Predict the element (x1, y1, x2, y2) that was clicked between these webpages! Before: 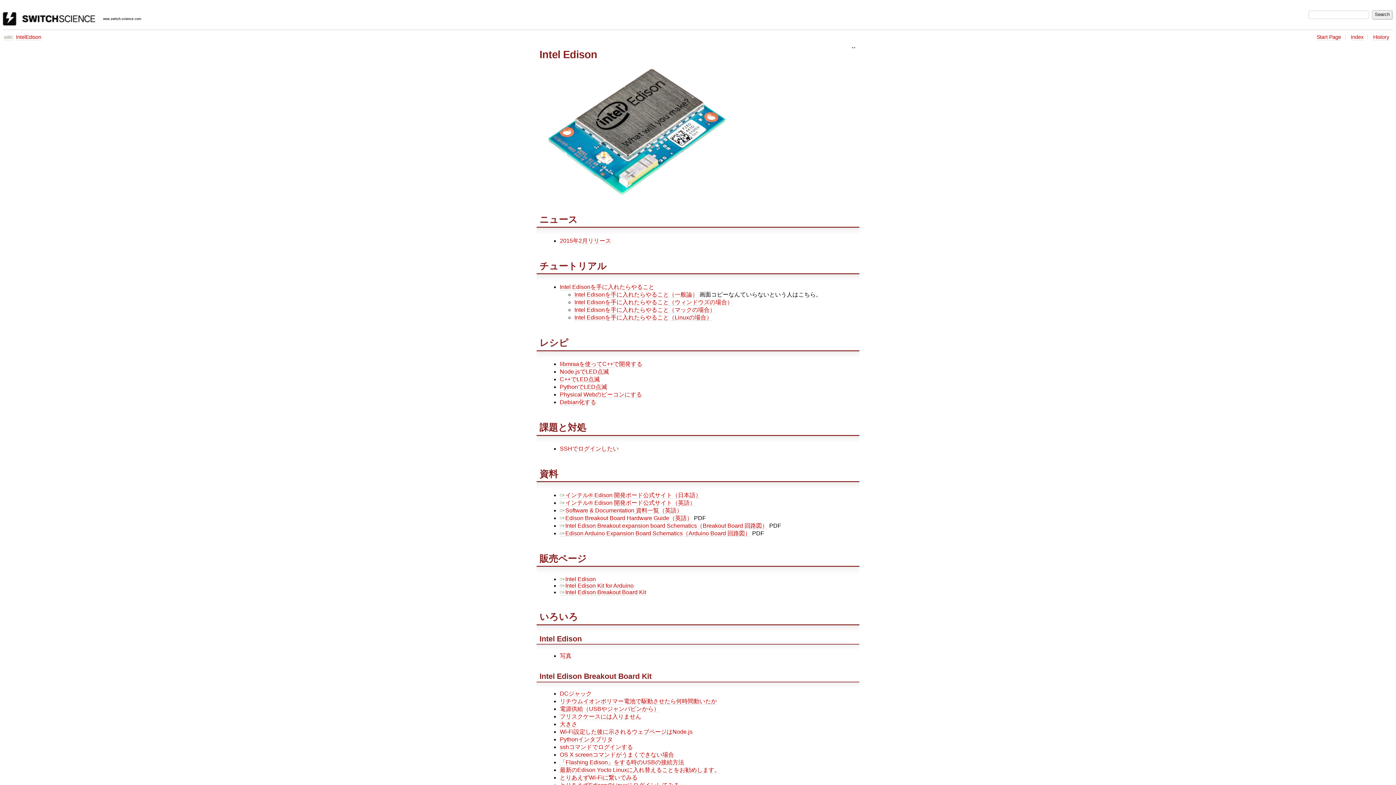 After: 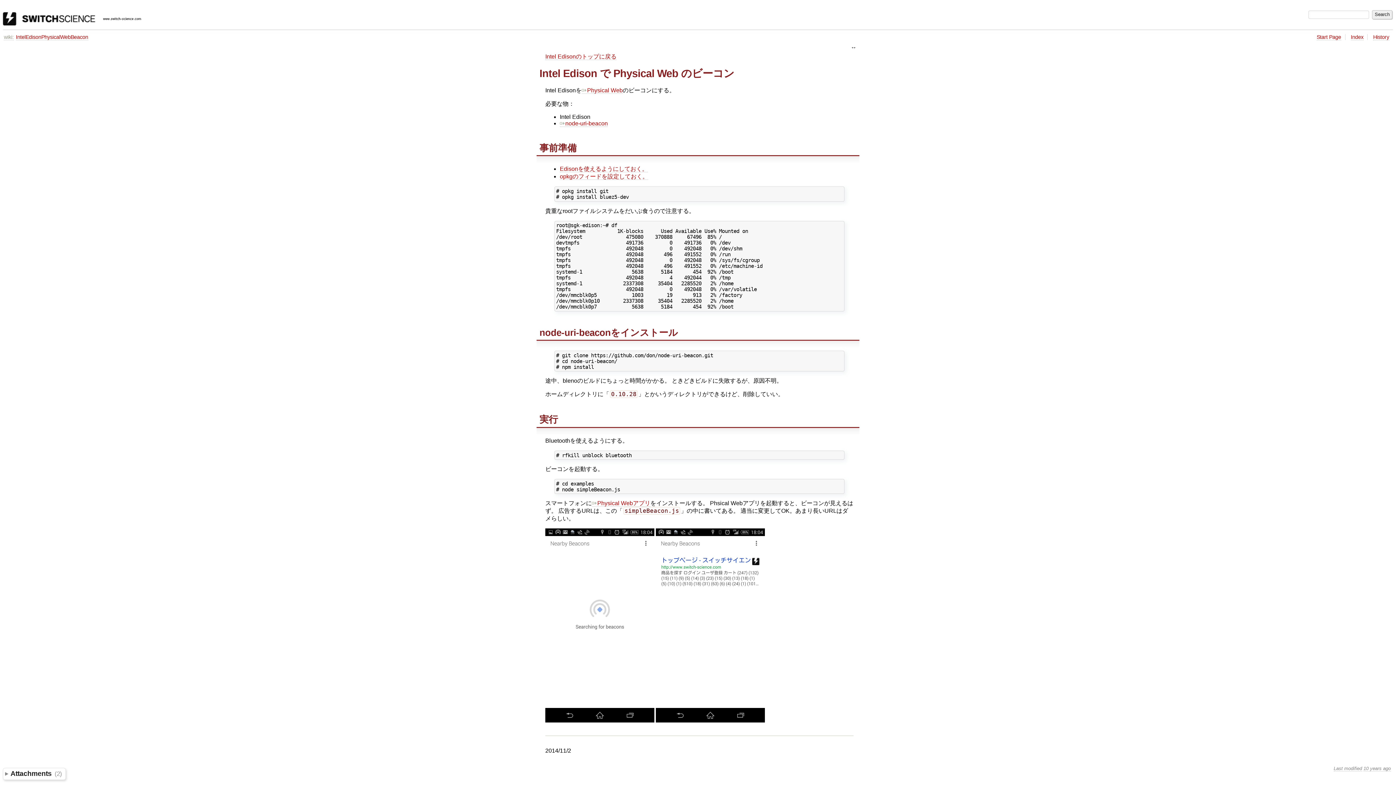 Action: bbox: (560, 391, 642, 398) label: Physical Webのビーコンにする